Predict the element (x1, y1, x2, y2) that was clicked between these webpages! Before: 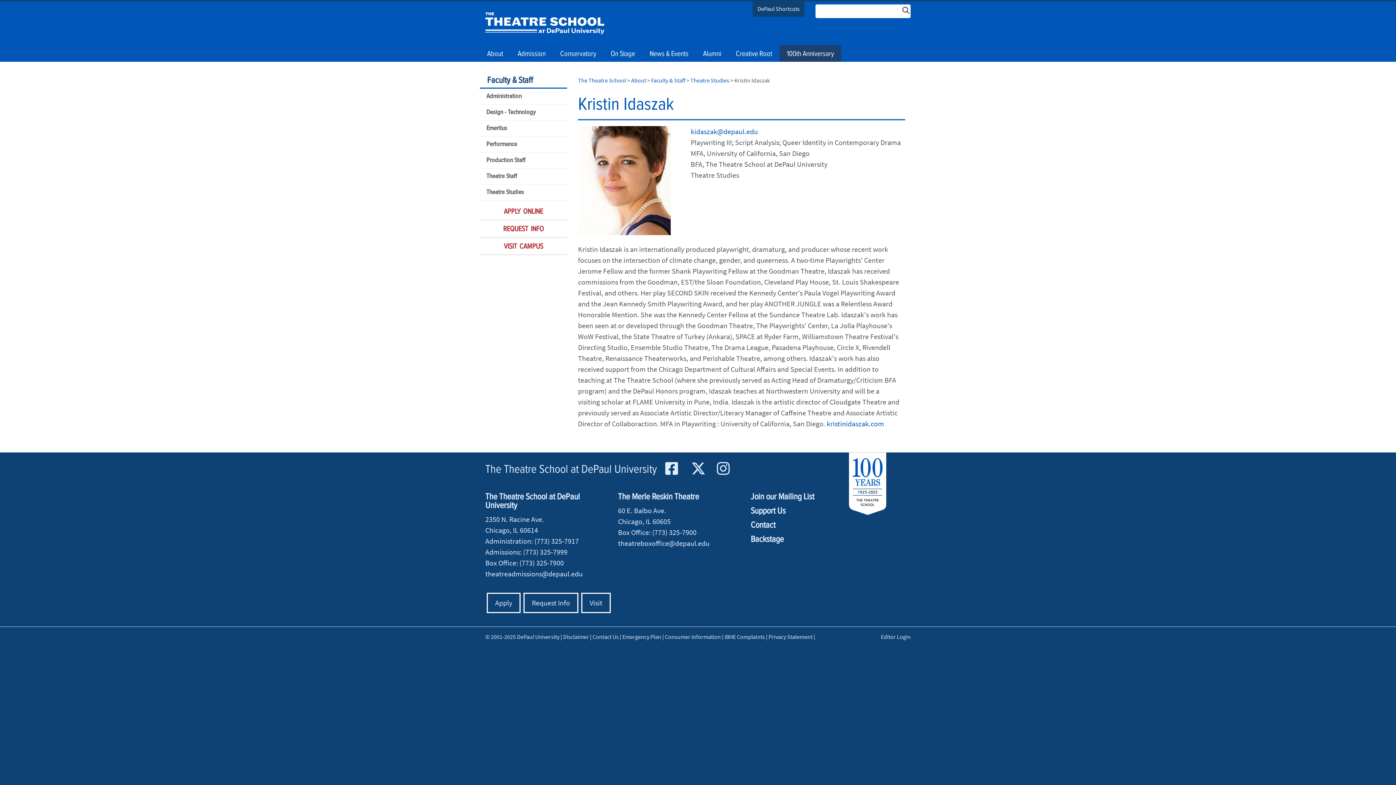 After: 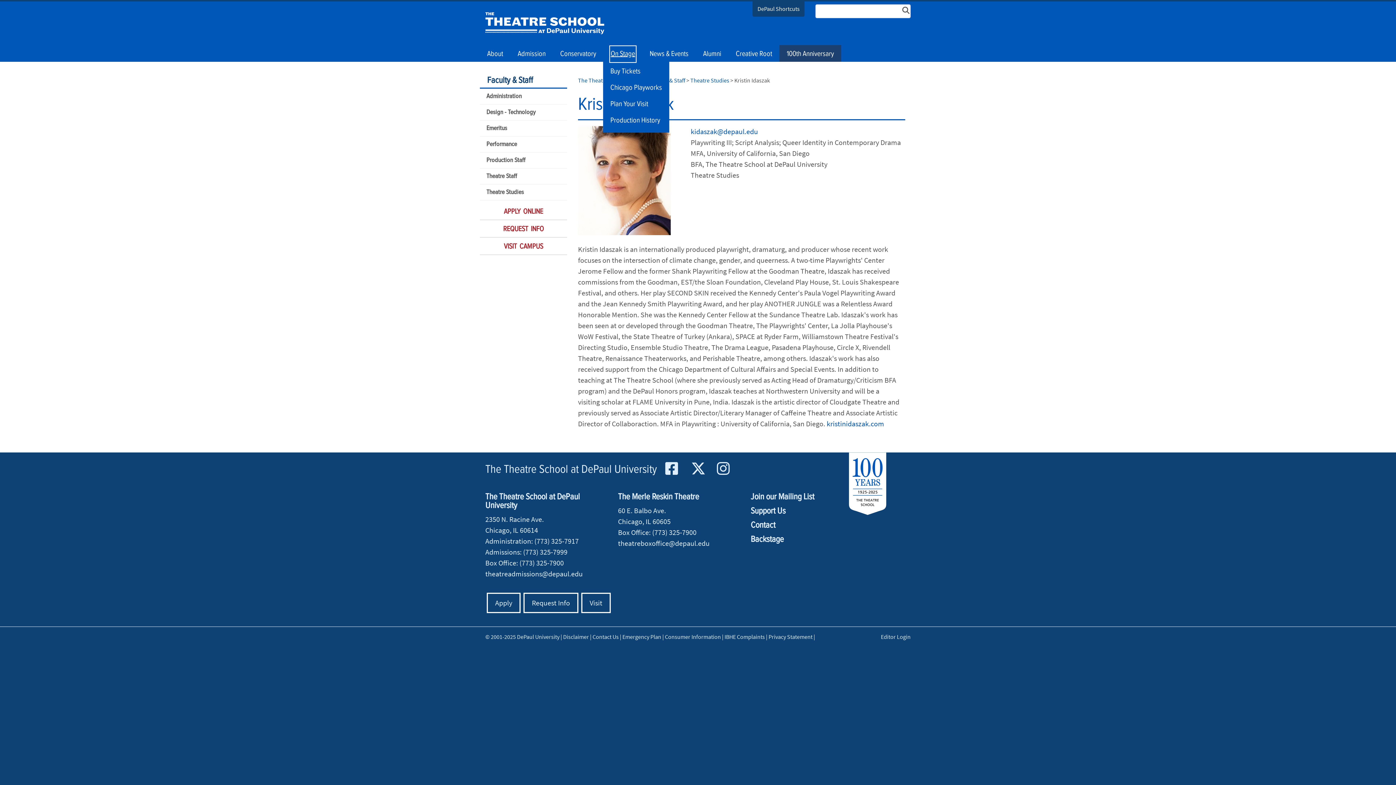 Action: bbox: (610, 46, 635, 61) label: On Stage